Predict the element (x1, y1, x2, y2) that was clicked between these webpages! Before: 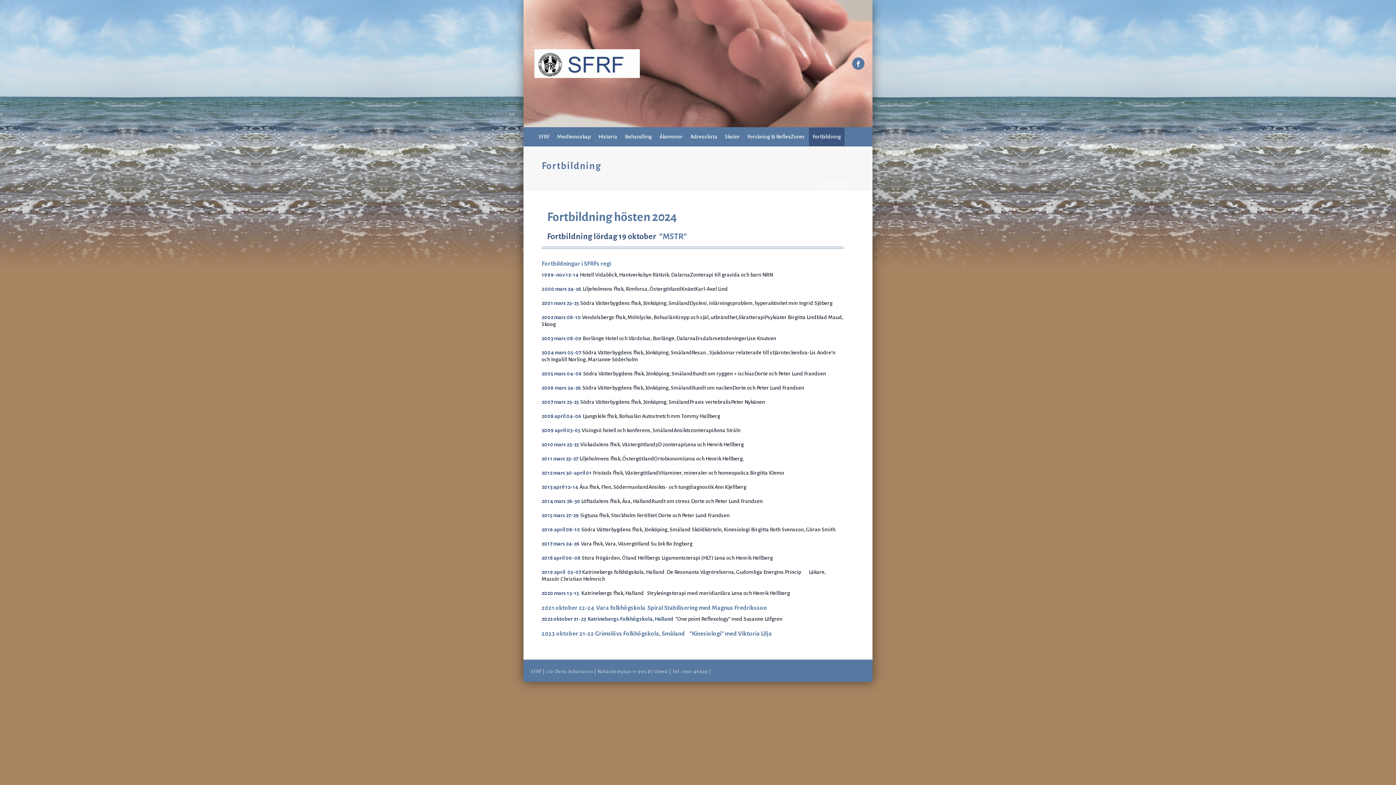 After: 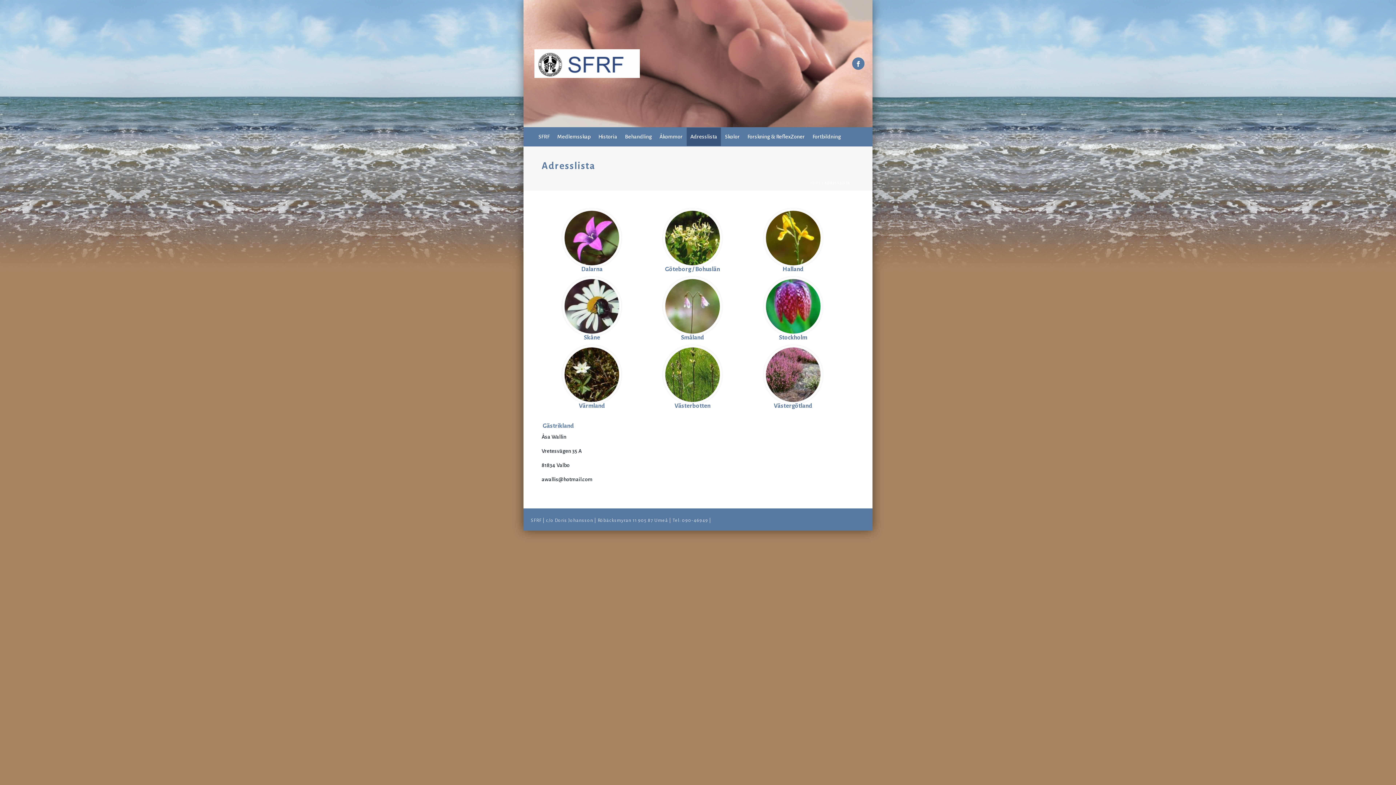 Action: label: Adresslista bbox: (686, 127, 721, 146)